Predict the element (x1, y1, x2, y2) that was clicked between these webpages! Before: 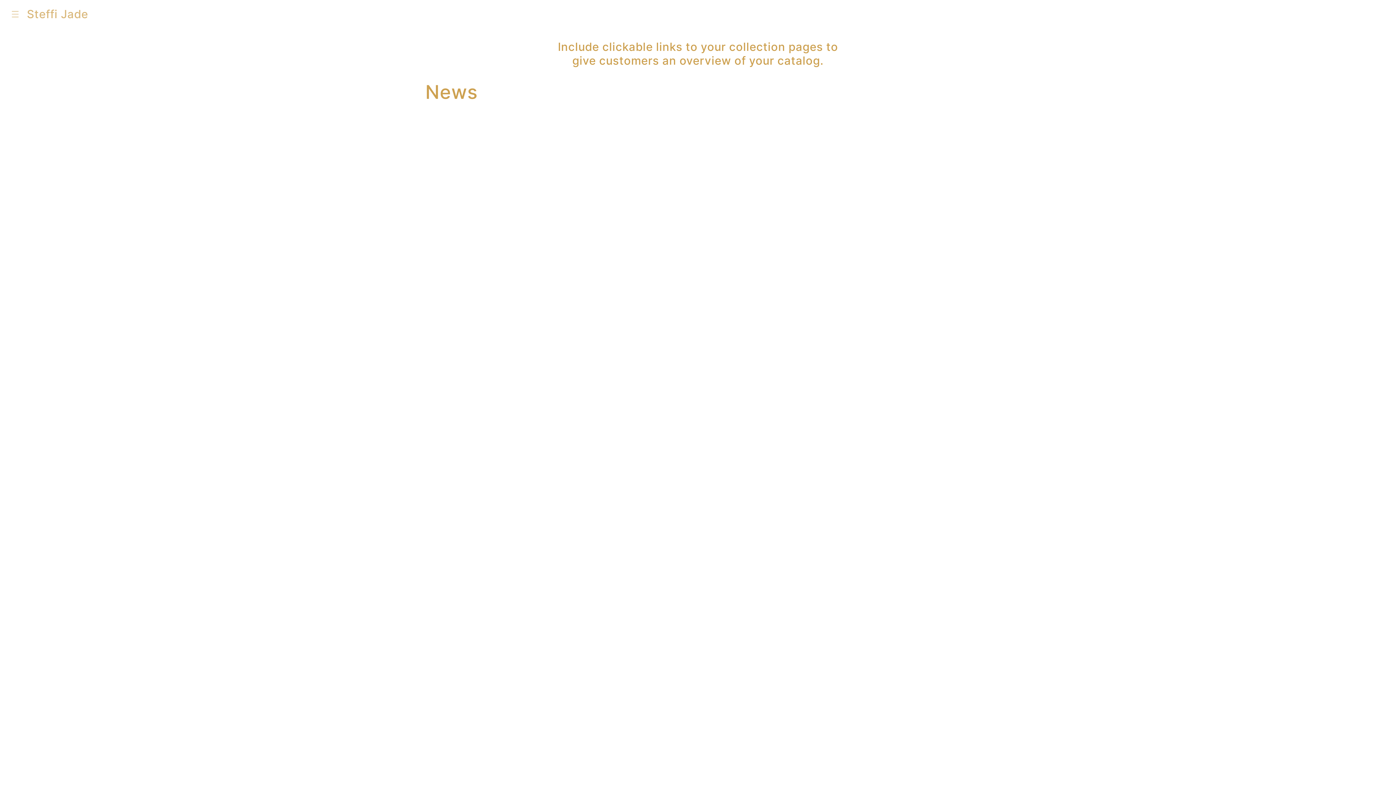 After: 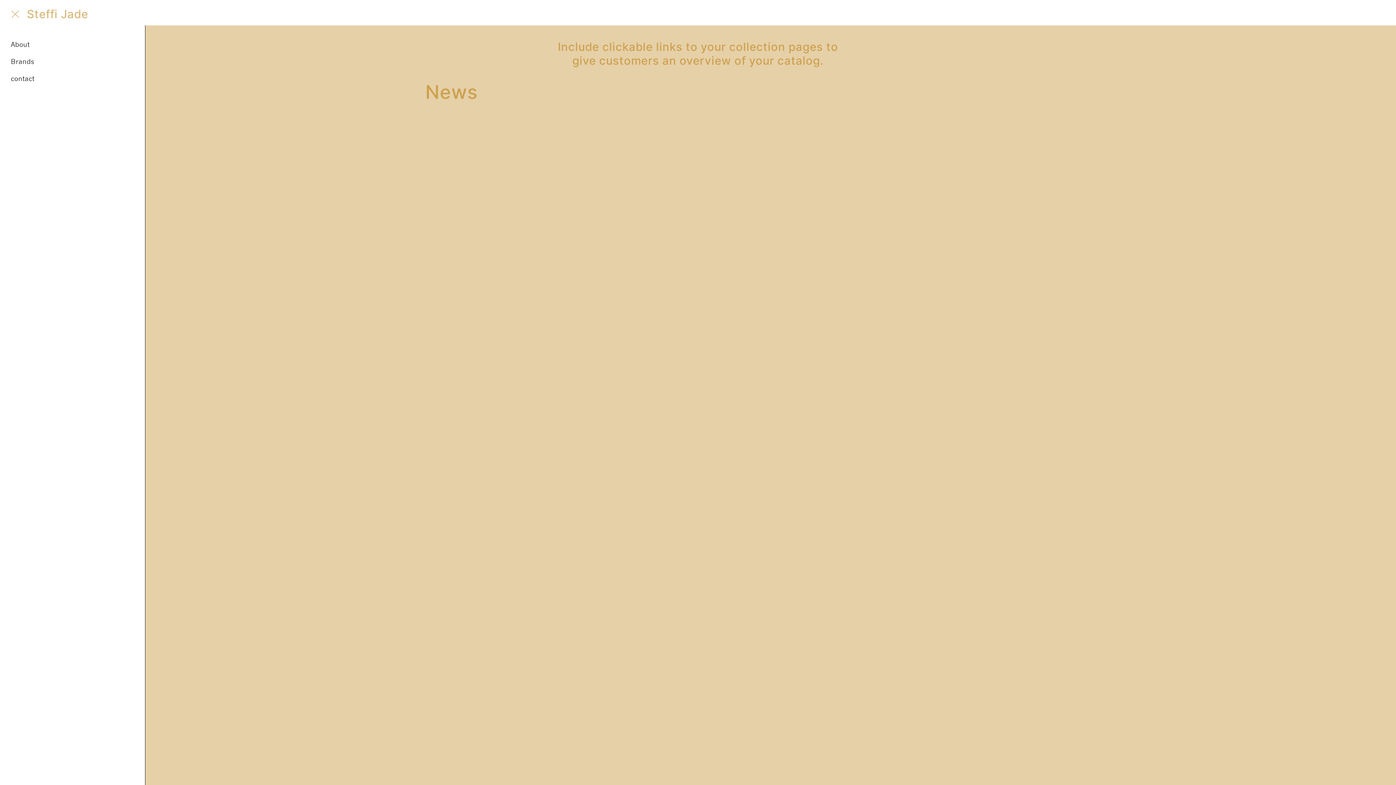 Action: label: Menu bbox: (7, 6, 23, 22)